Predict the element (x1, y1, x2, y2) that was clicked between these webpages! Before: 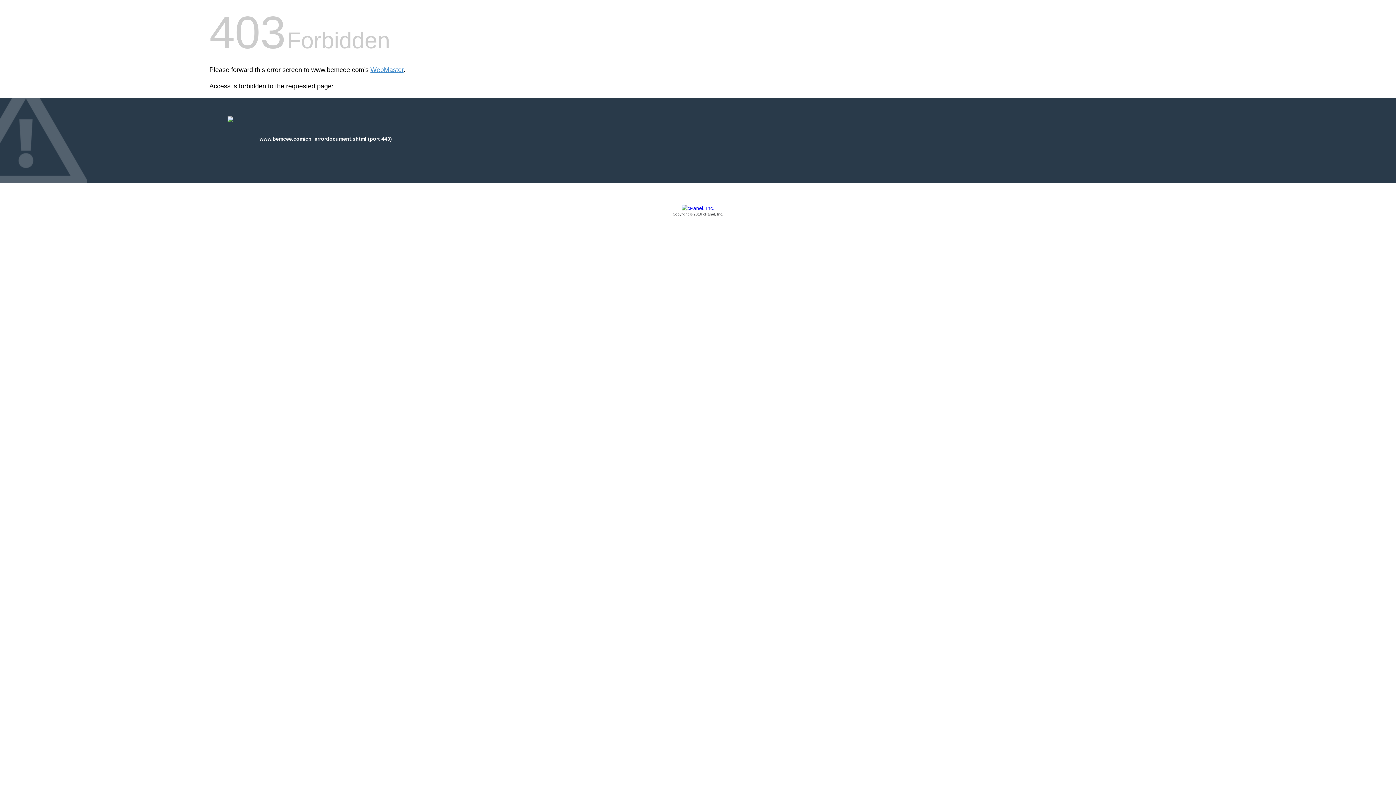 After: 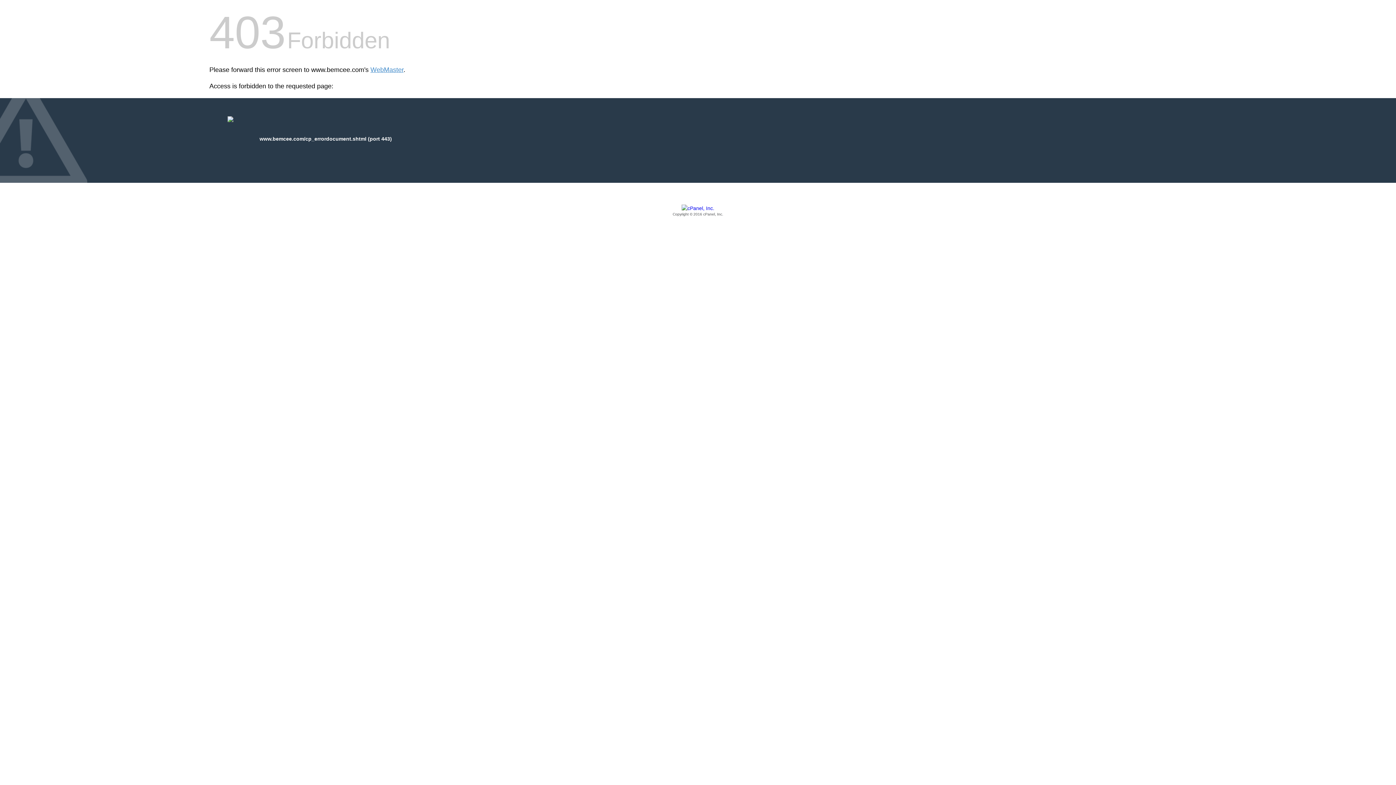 Action: bbox: (209, 205, 1186, 217) label: Copyright © 2016 cPanel, Inc.